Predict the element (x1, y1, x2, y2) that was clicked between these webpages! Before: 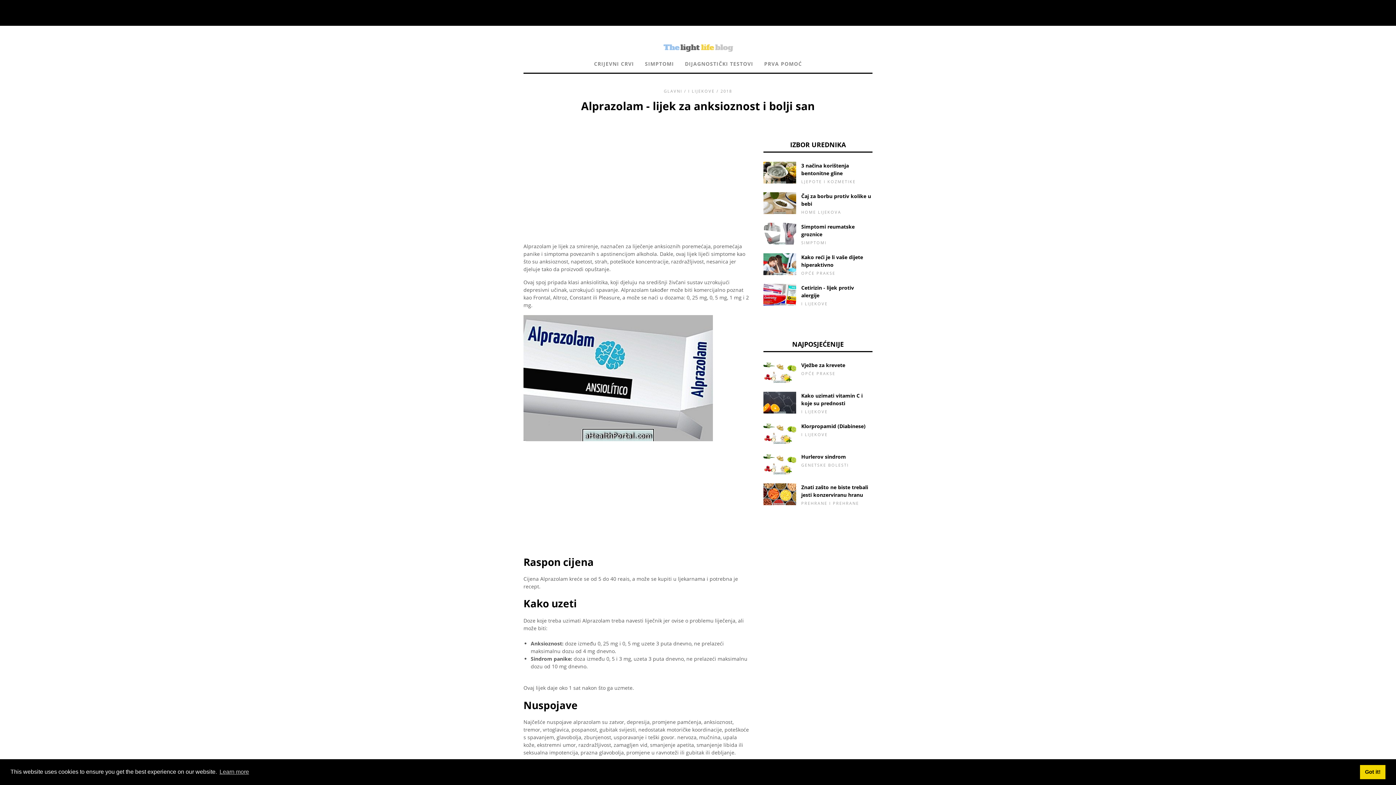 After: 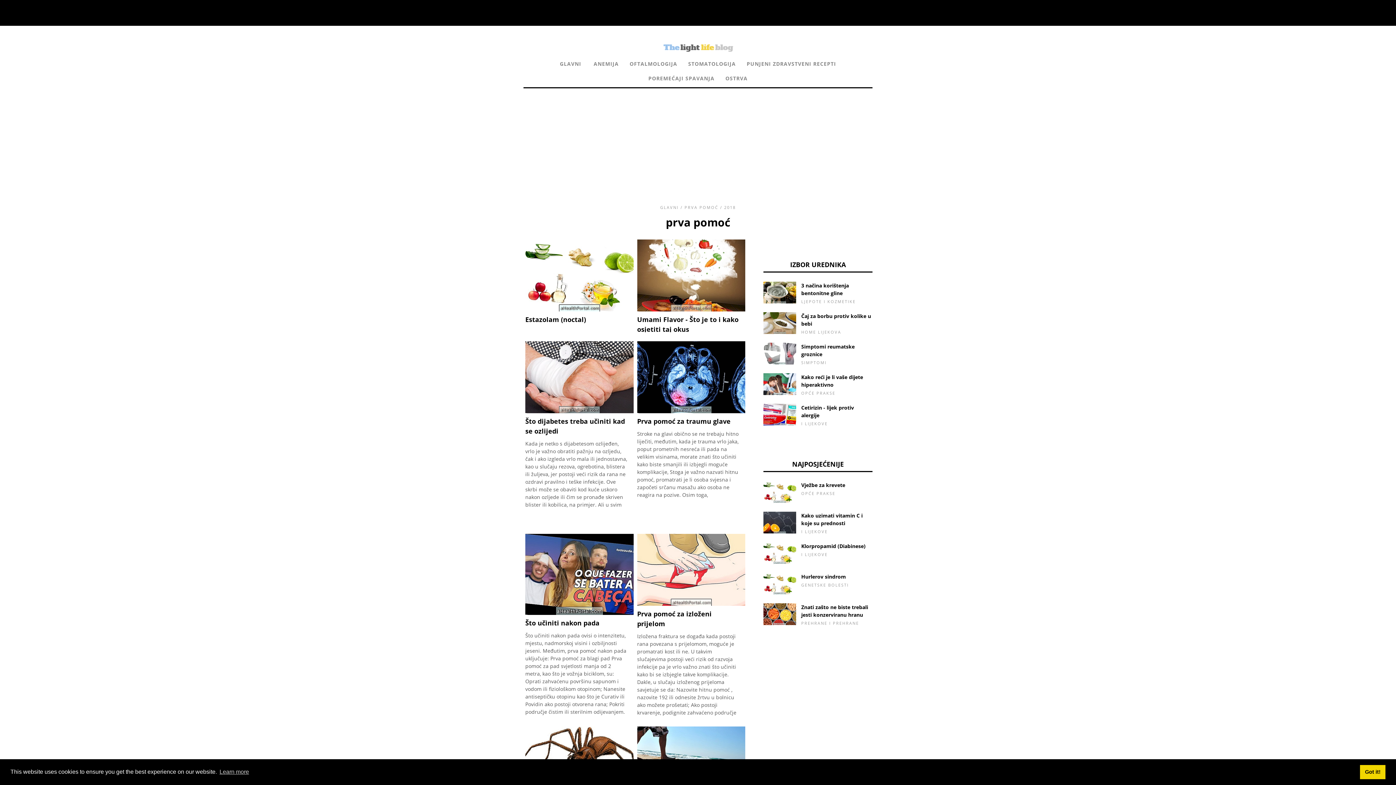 Action: label: PRVA POMOĆ bbox: (758, 58, 807, 70)